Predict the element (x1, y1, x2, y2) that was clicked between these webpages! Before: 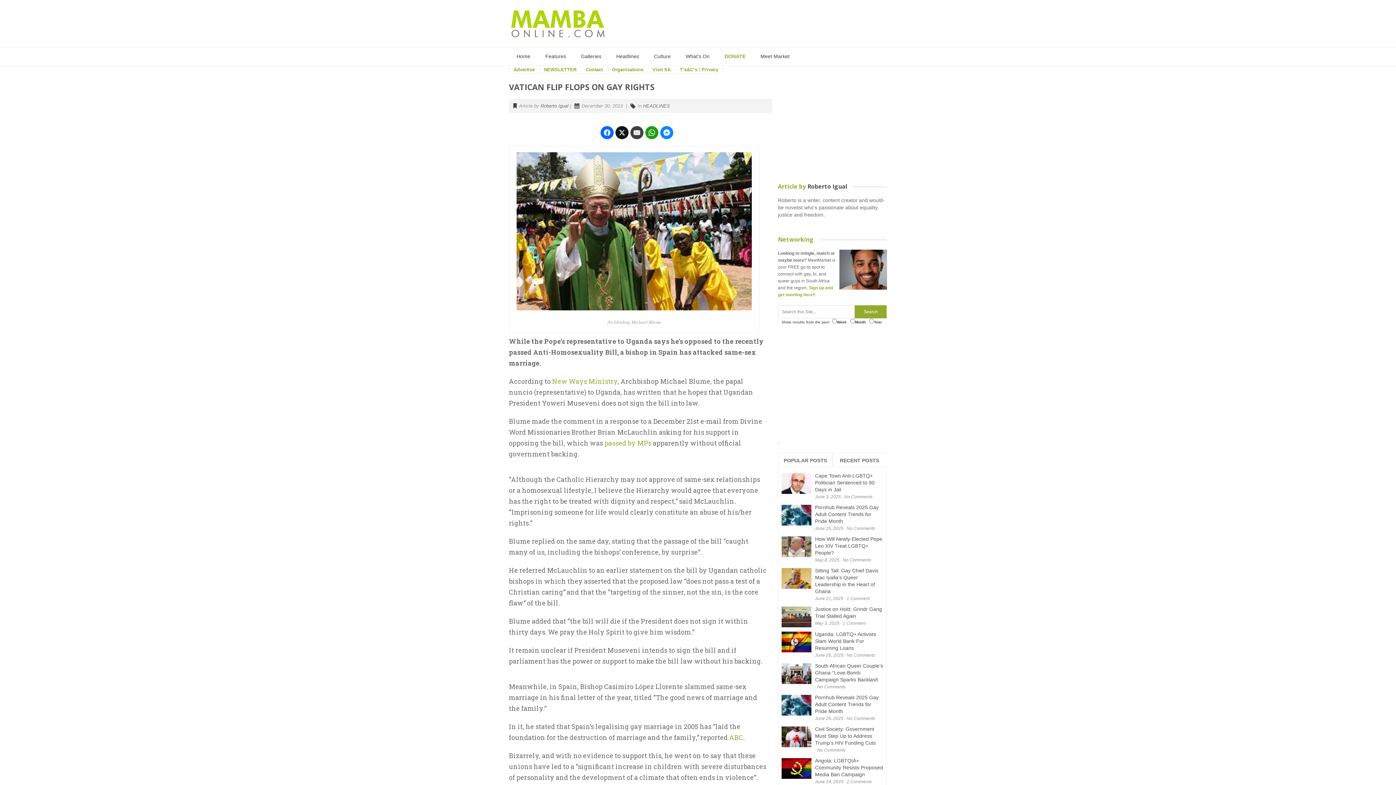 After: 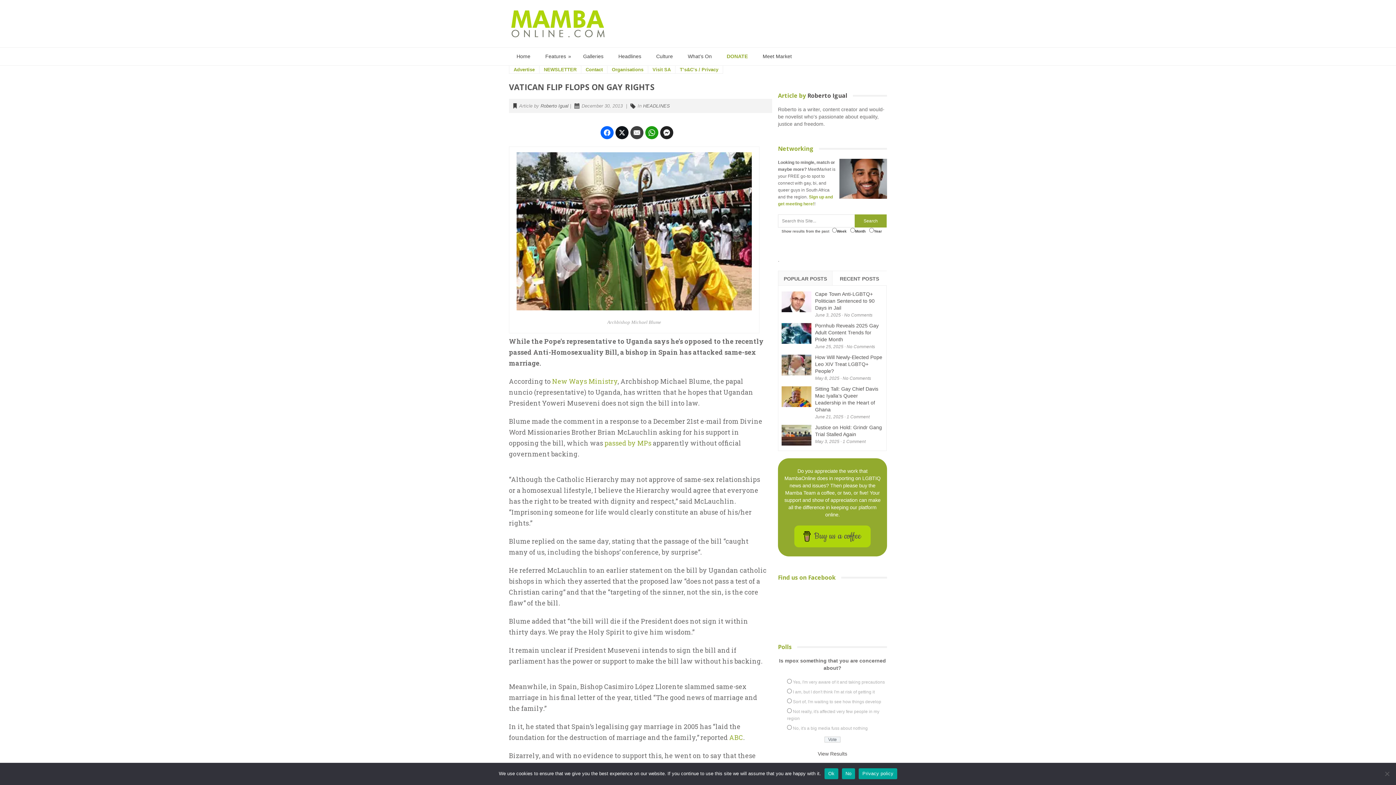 Action: bbox: (660, 126, 673, 139)